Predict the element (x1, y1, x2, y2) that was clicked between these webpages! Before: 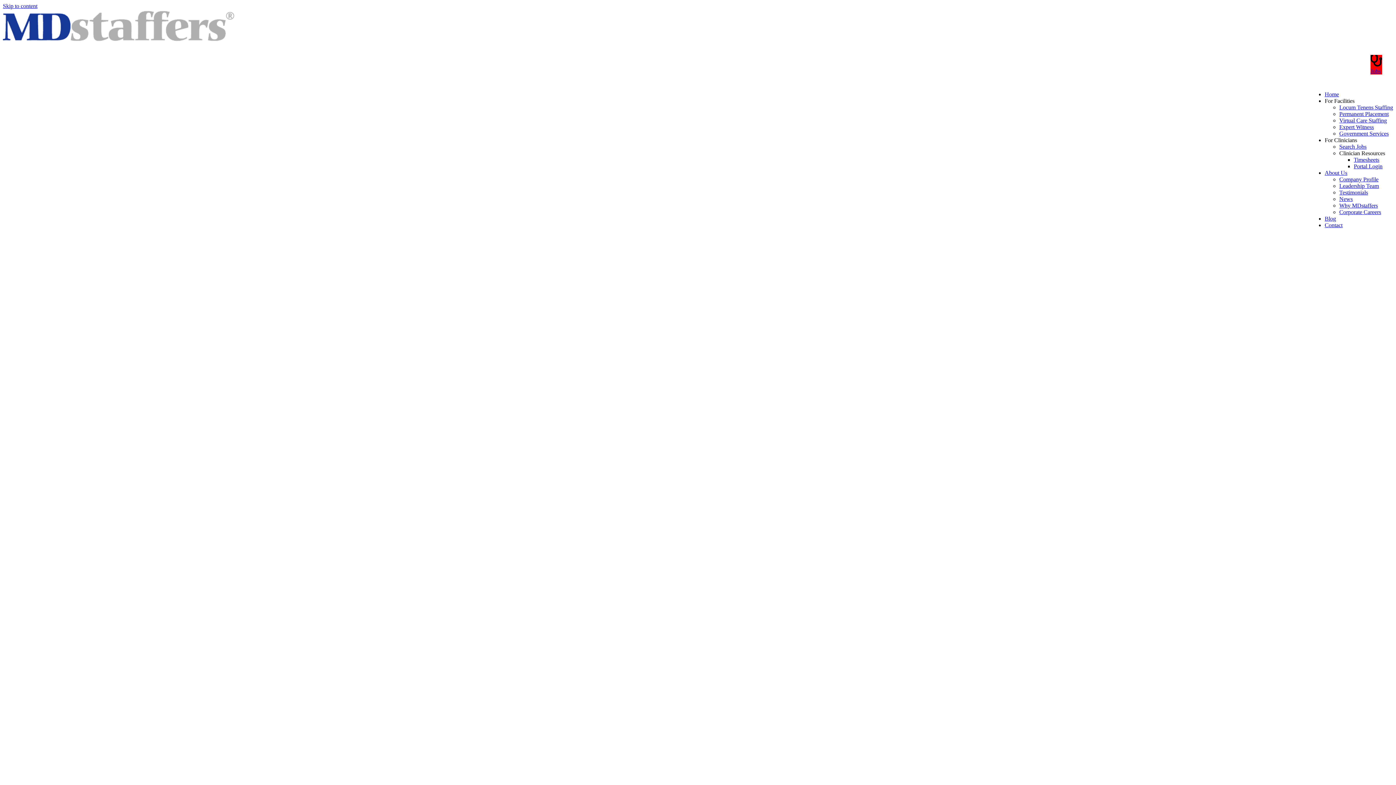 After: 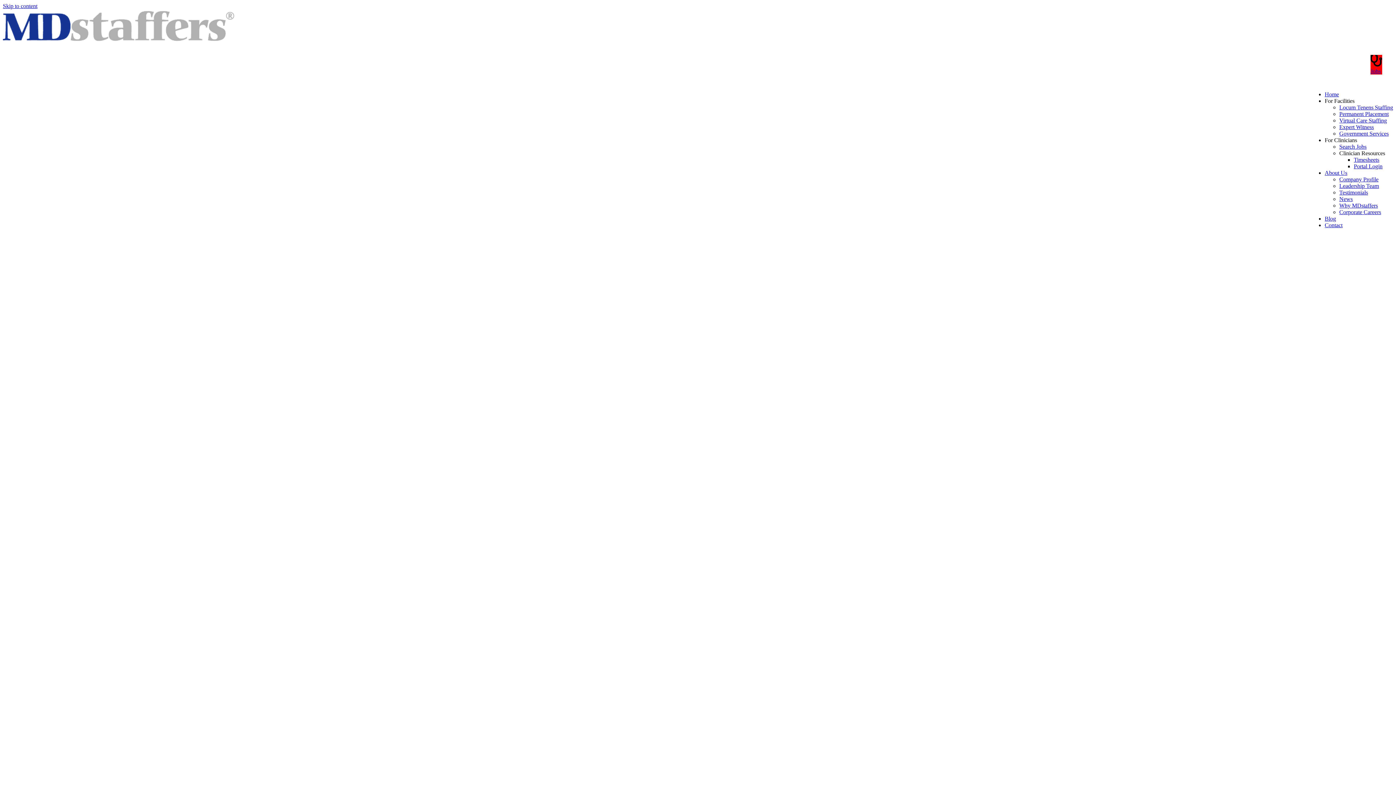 Action: bbox: (1339, 189, 1368, 195) label: Testimonials